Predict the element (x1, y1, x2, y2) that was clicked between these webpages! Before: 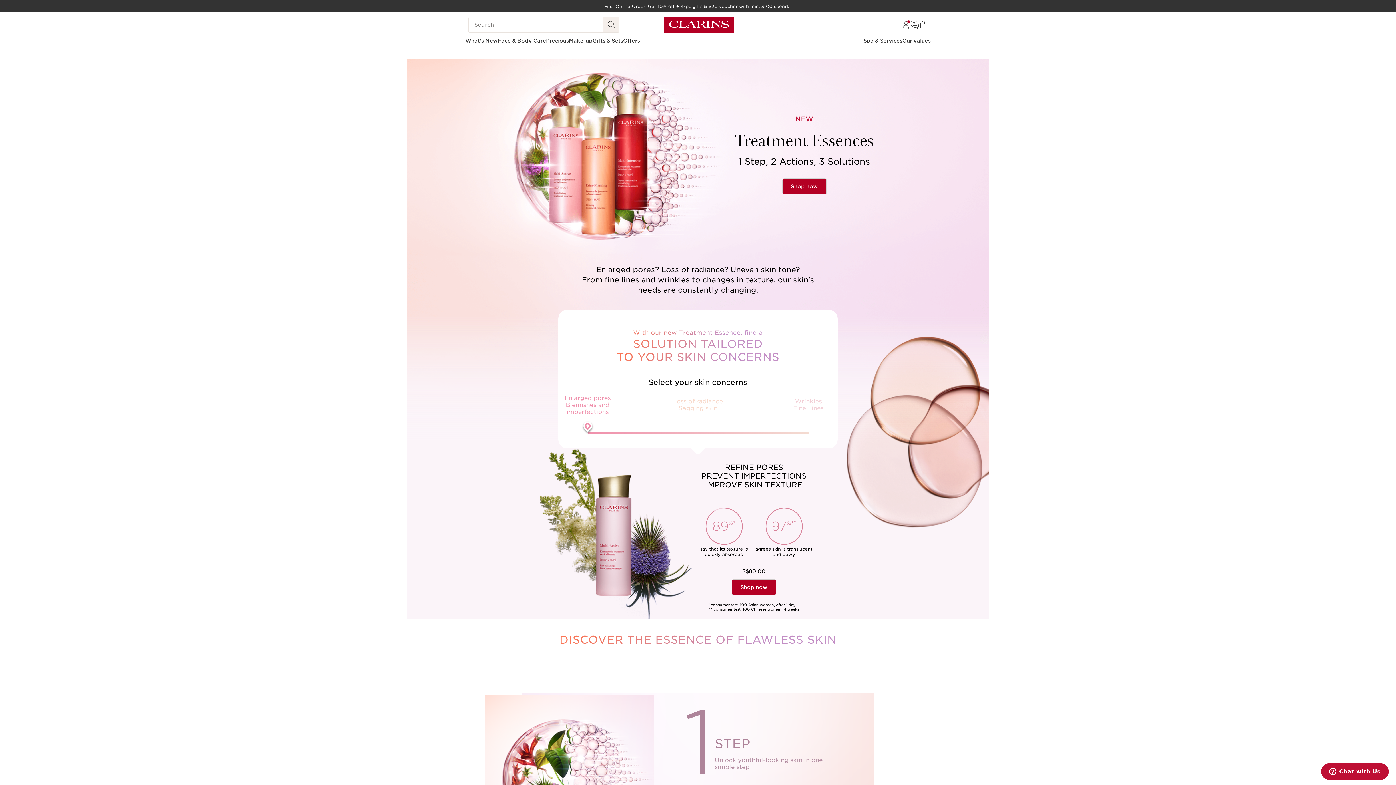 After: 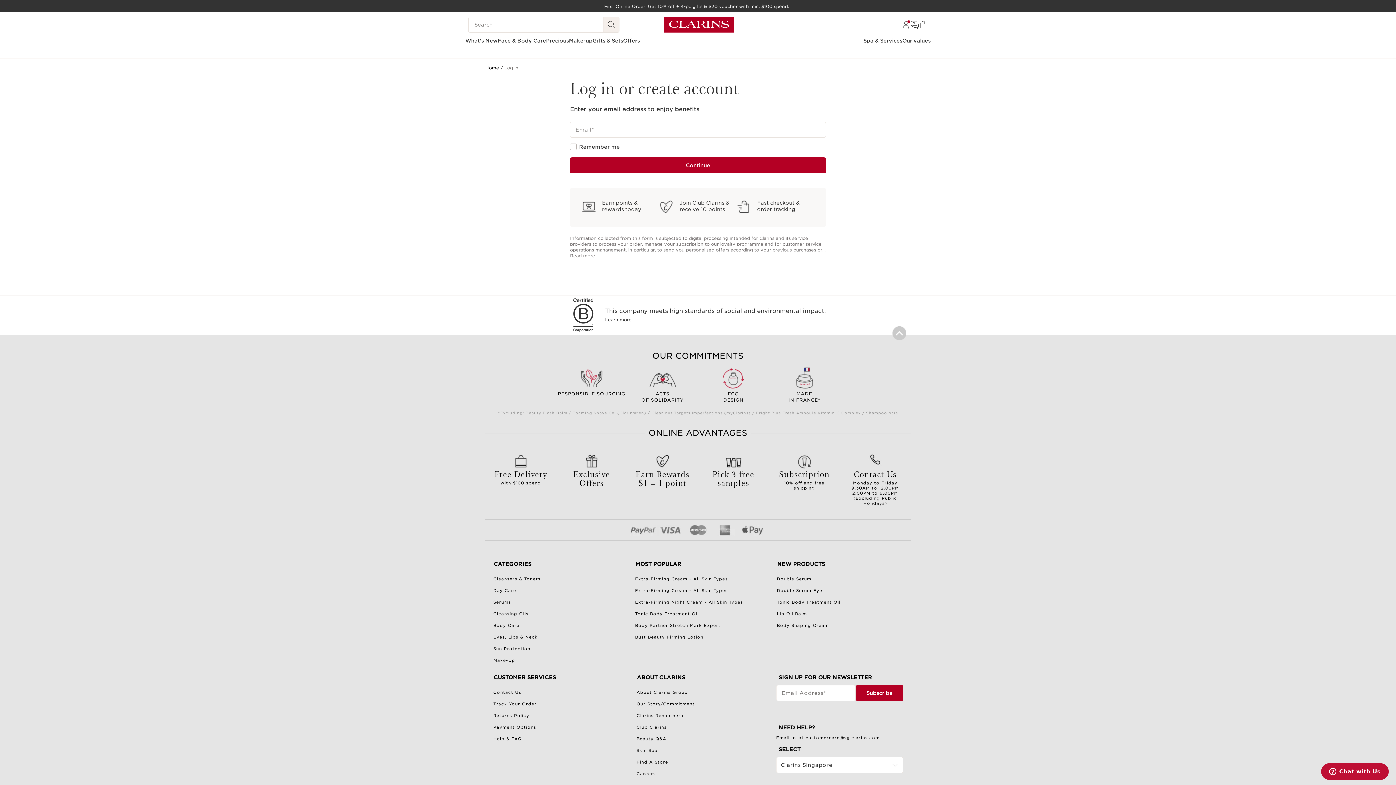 Action: bbox: (901, 20, 910, 29) label: Log in